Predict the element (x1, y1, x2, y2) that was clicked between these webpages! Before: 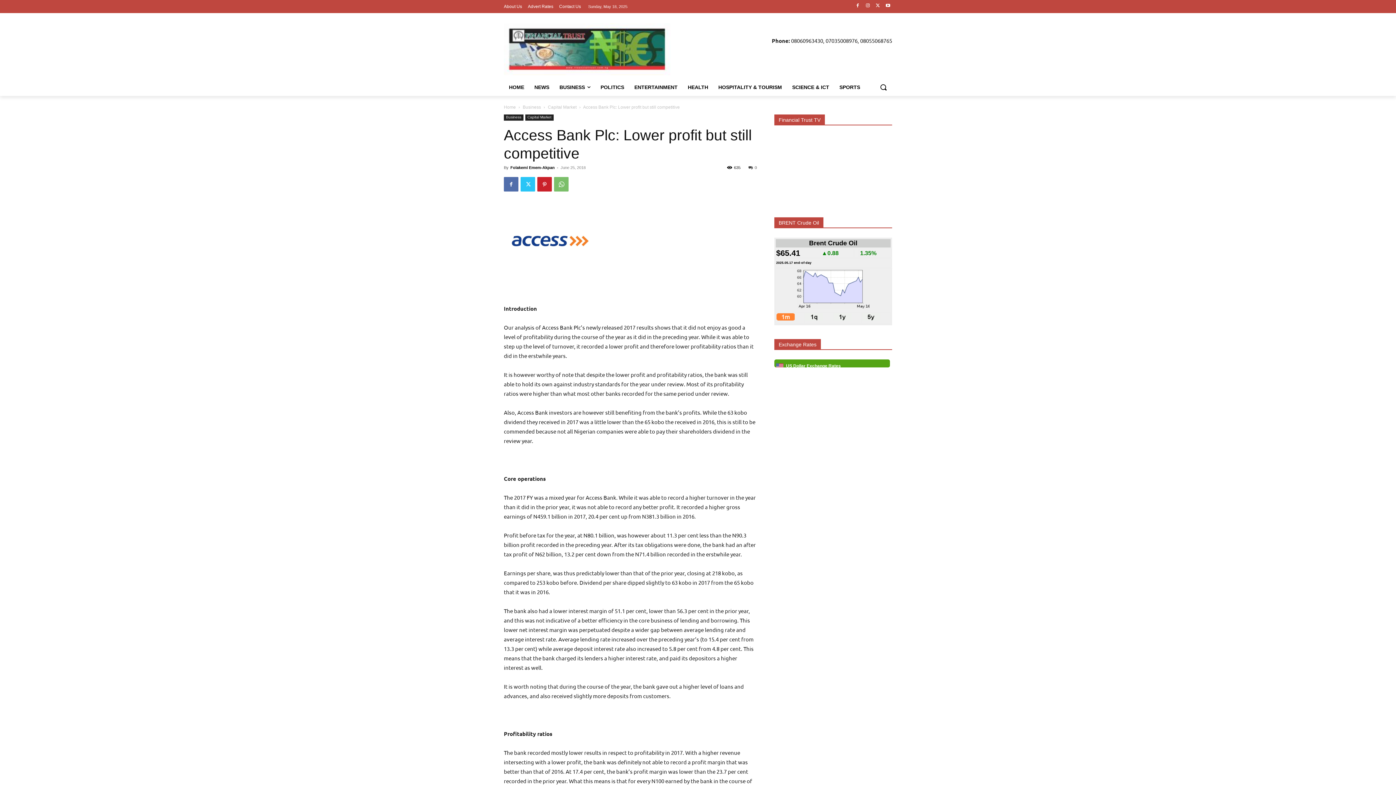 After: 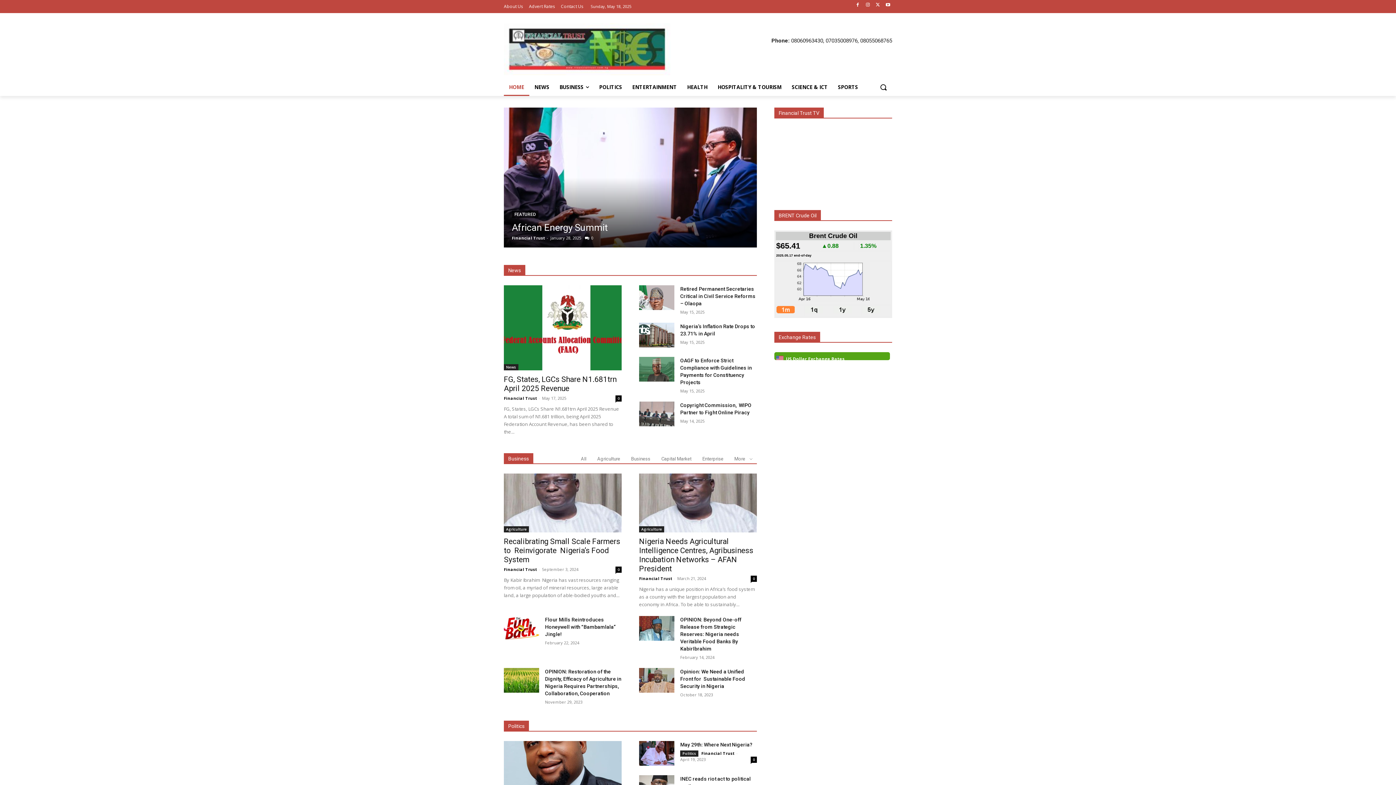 Action: bbox: (504, 23, 670, 75)